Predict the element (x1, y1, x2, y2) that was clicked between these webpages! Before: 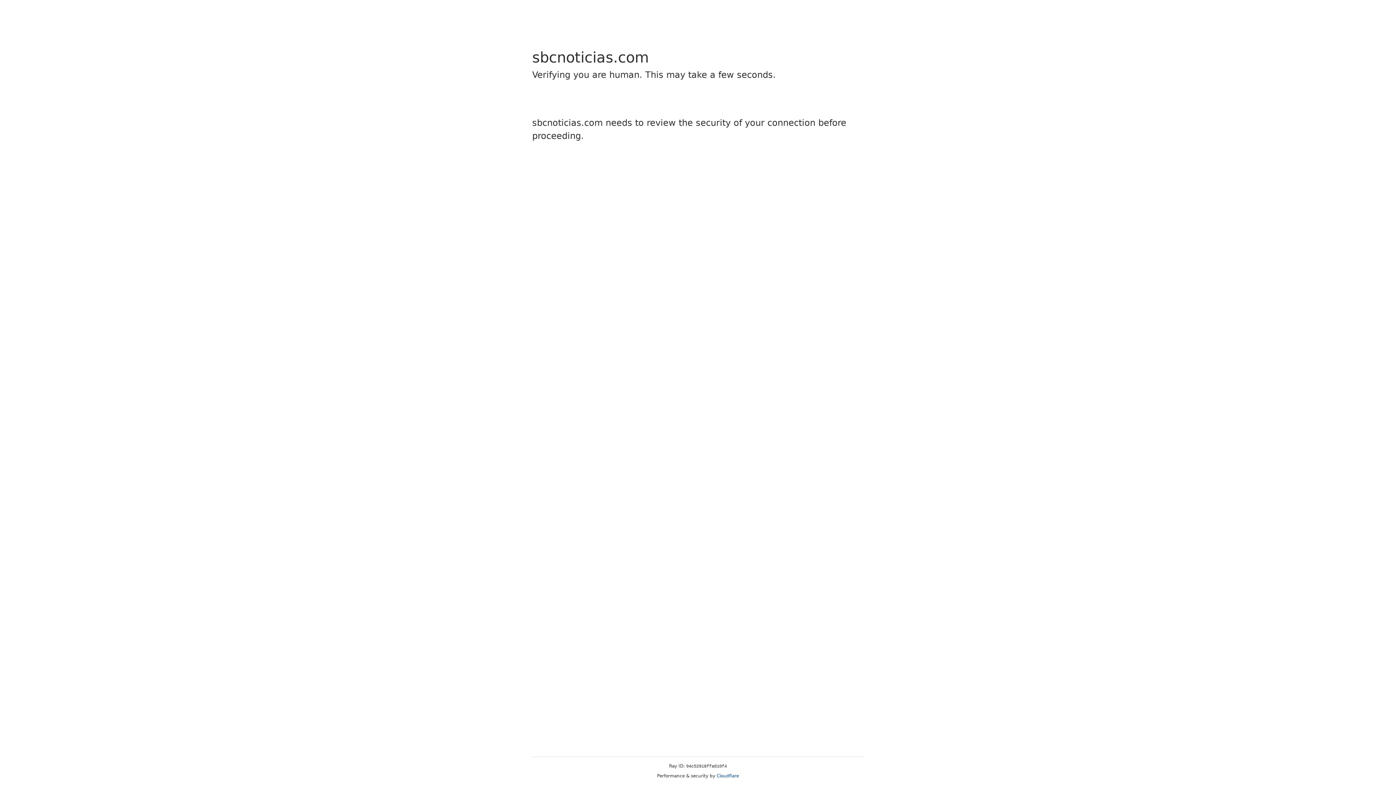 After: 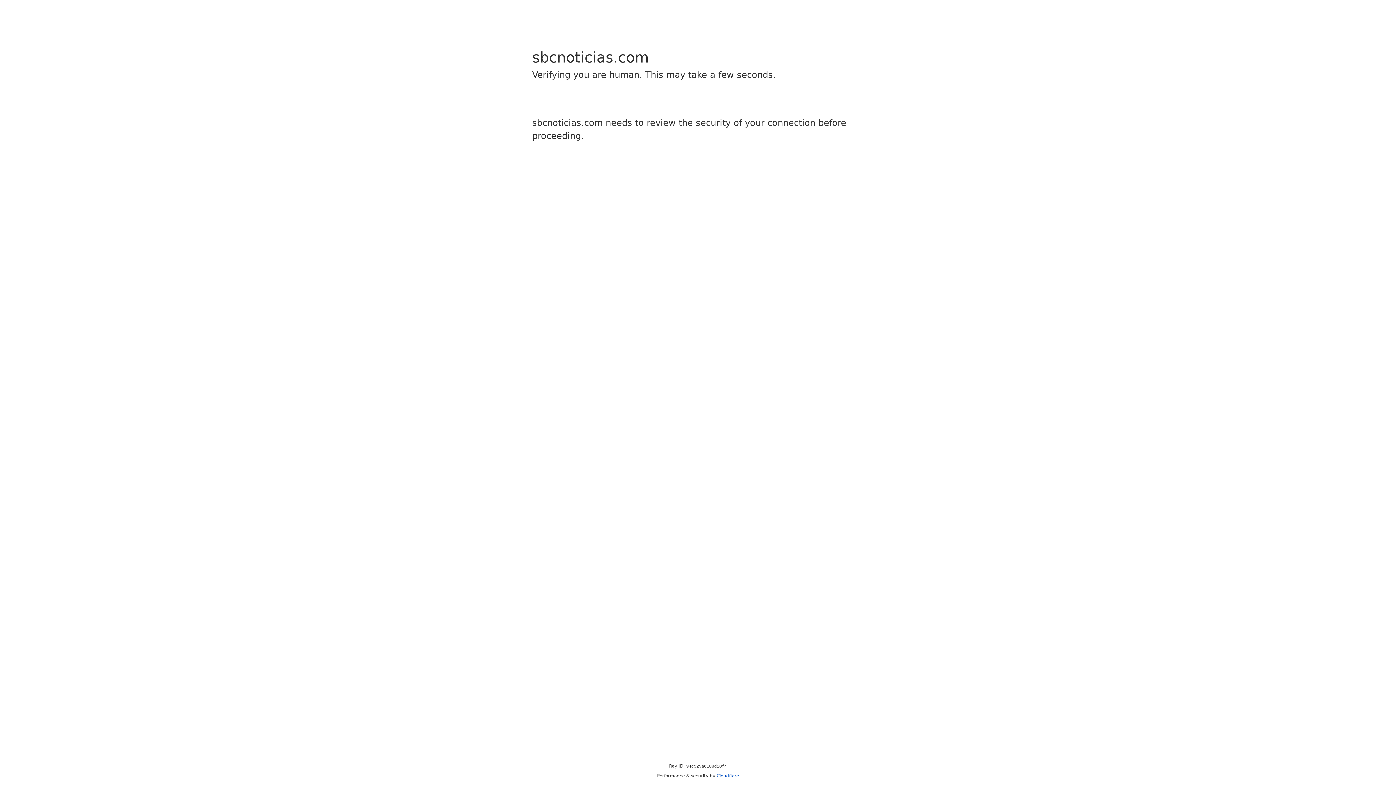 Action: bbox: (716, 773, 739, 778) label: Cloudflare